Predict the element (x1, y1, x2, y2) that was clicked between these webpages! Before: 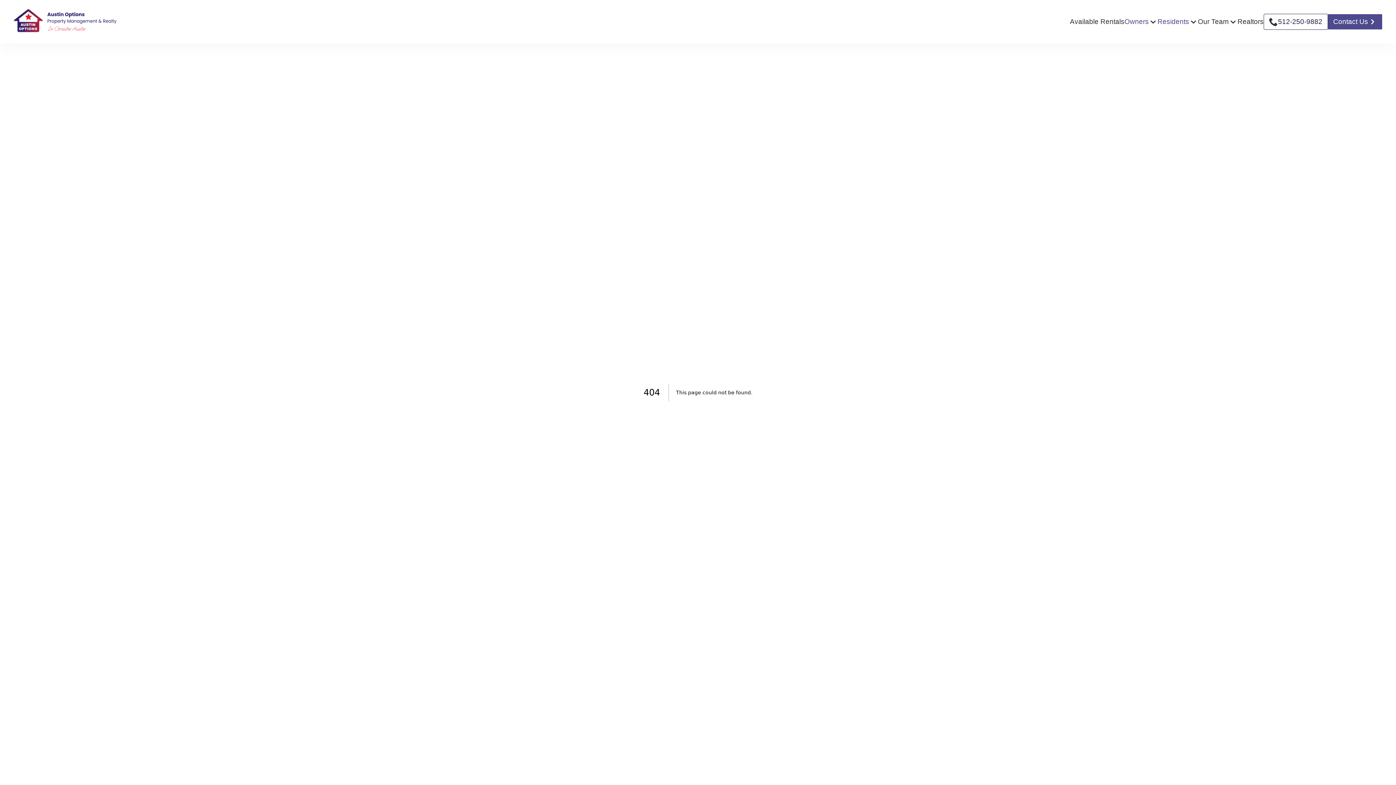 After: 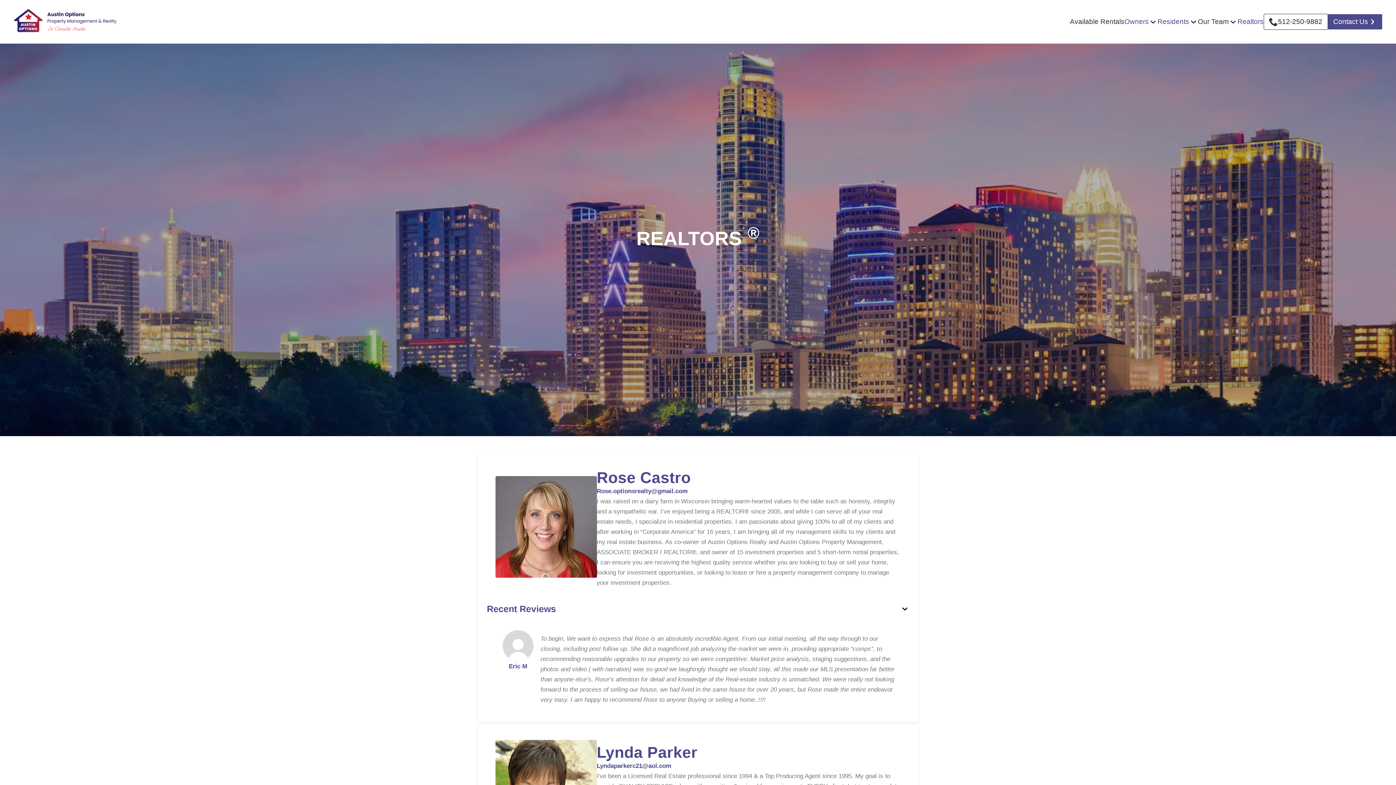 Action: bbox: (1237, 16, 1264, 27) label: Realtors